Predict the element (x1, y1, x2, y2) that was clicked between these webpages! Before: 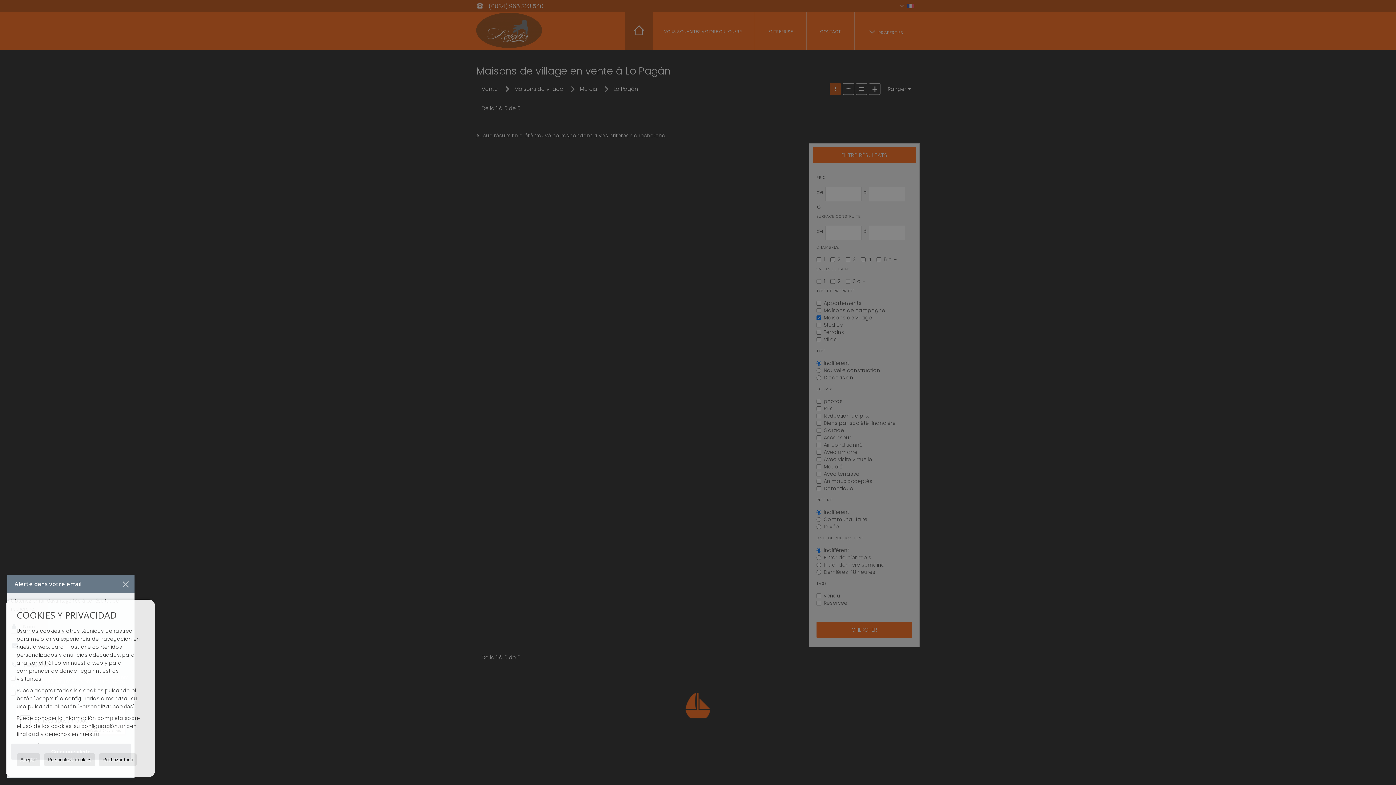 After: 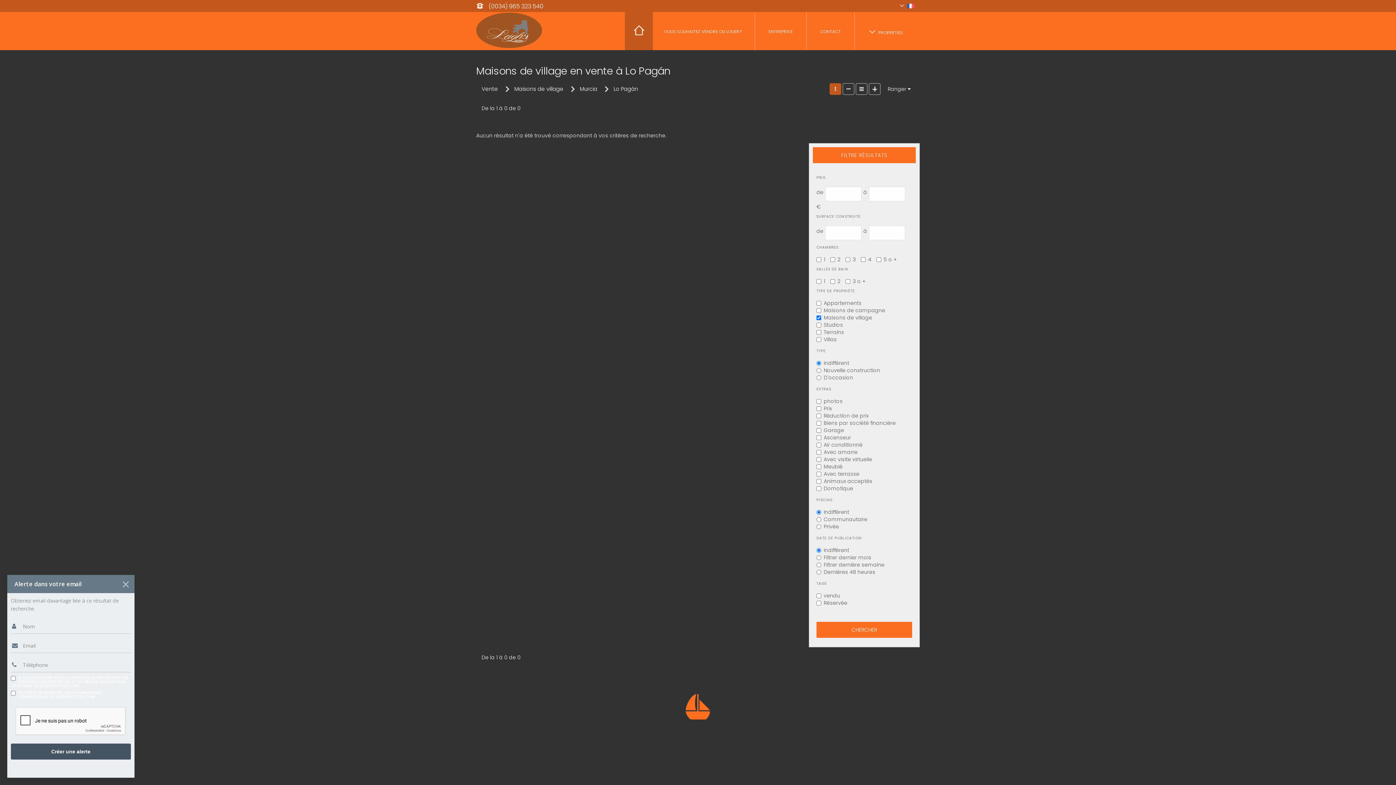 Action: label: Aceptar bbox: (16, 753, 40, 766)